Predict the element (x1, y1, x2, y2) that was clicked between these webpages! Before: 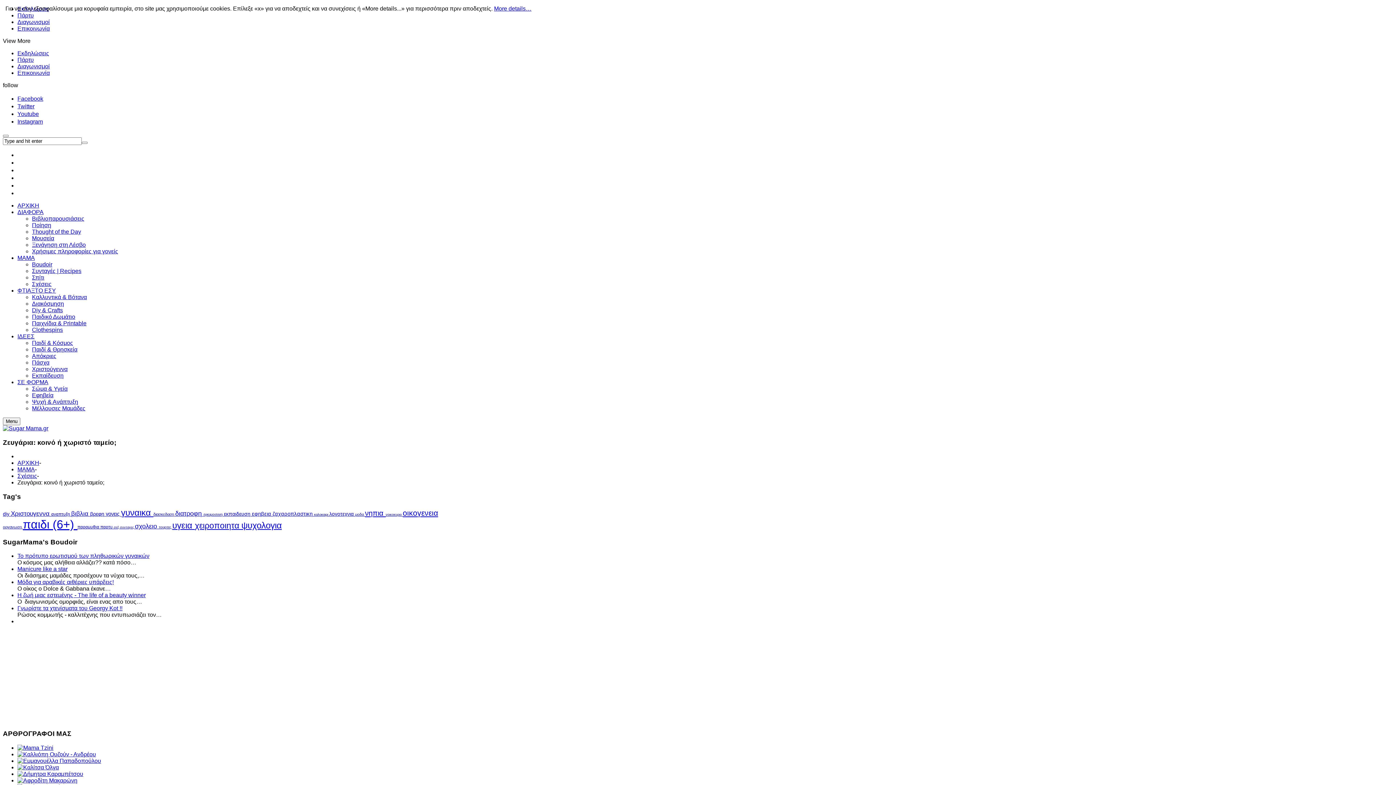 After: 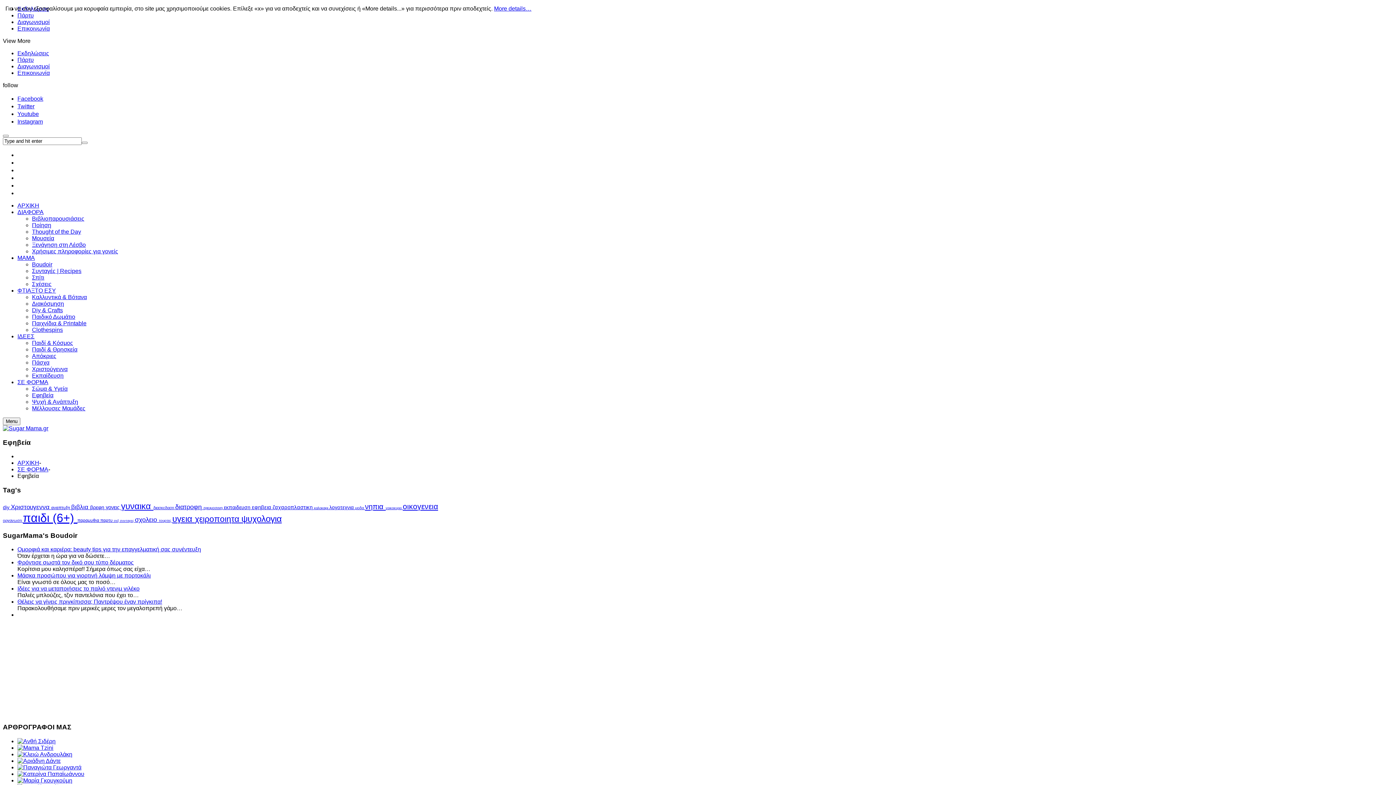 Action: label: Εφηβεία bbox: (32, 392, 53, 398)